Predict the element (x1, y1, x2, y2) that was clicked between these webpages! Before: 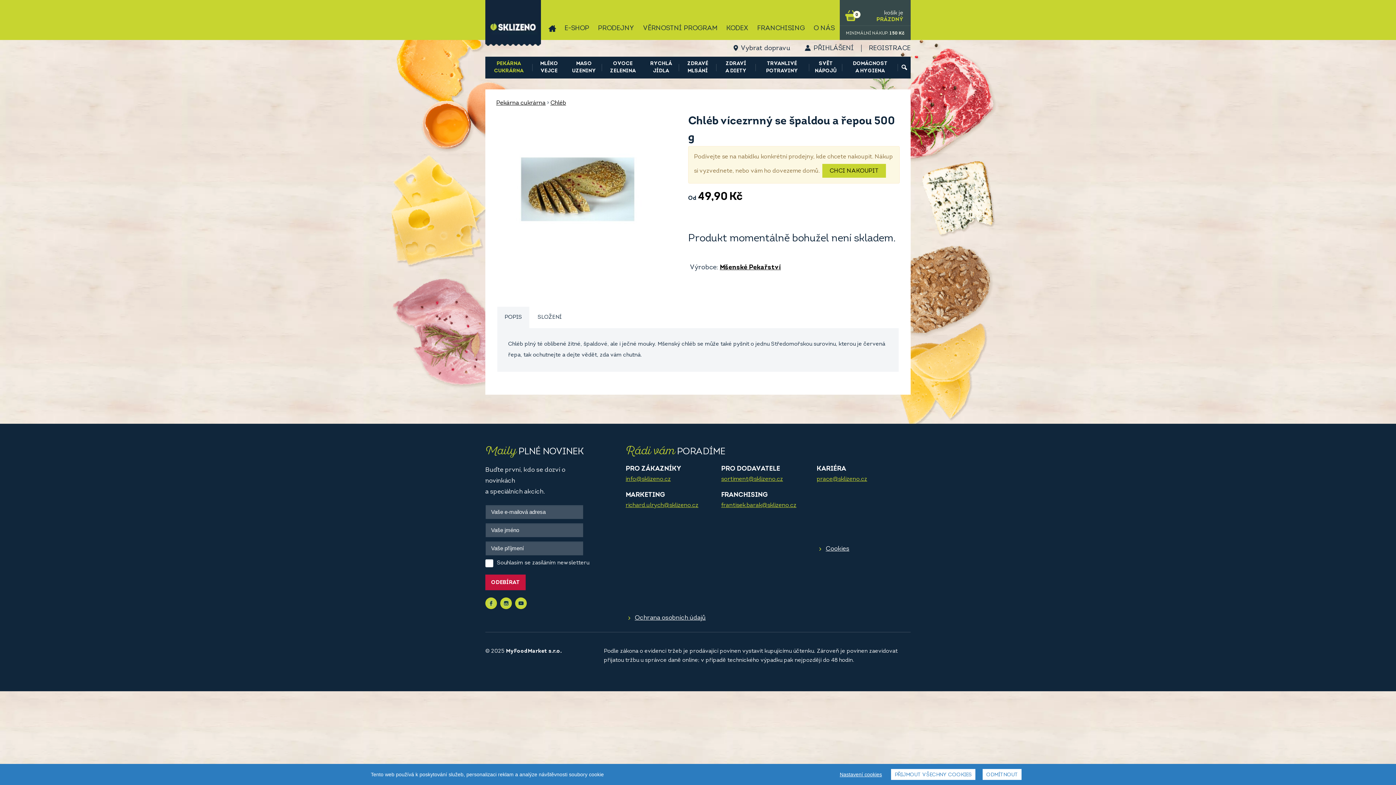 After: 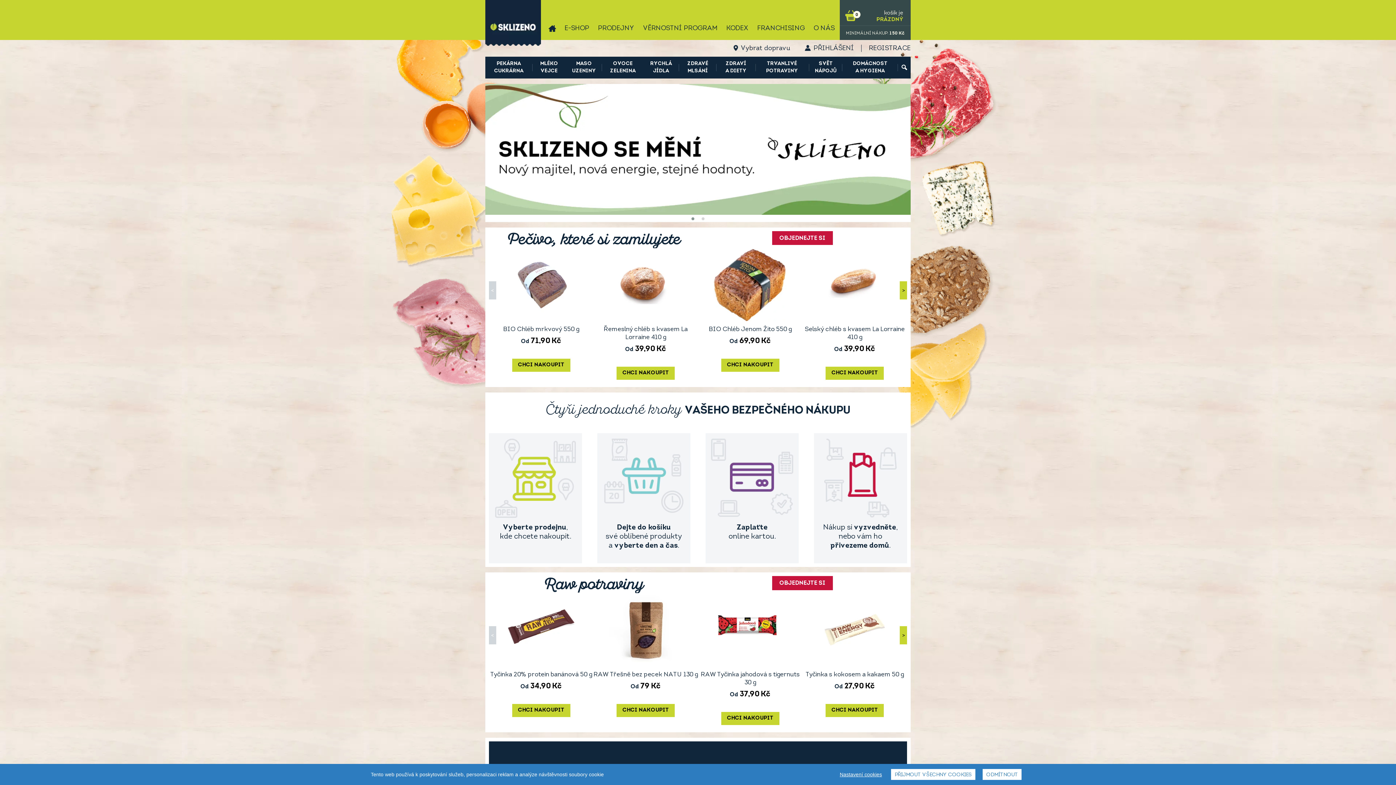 Action: bbox: (561, 17, 593, 39) label: E-SHOP